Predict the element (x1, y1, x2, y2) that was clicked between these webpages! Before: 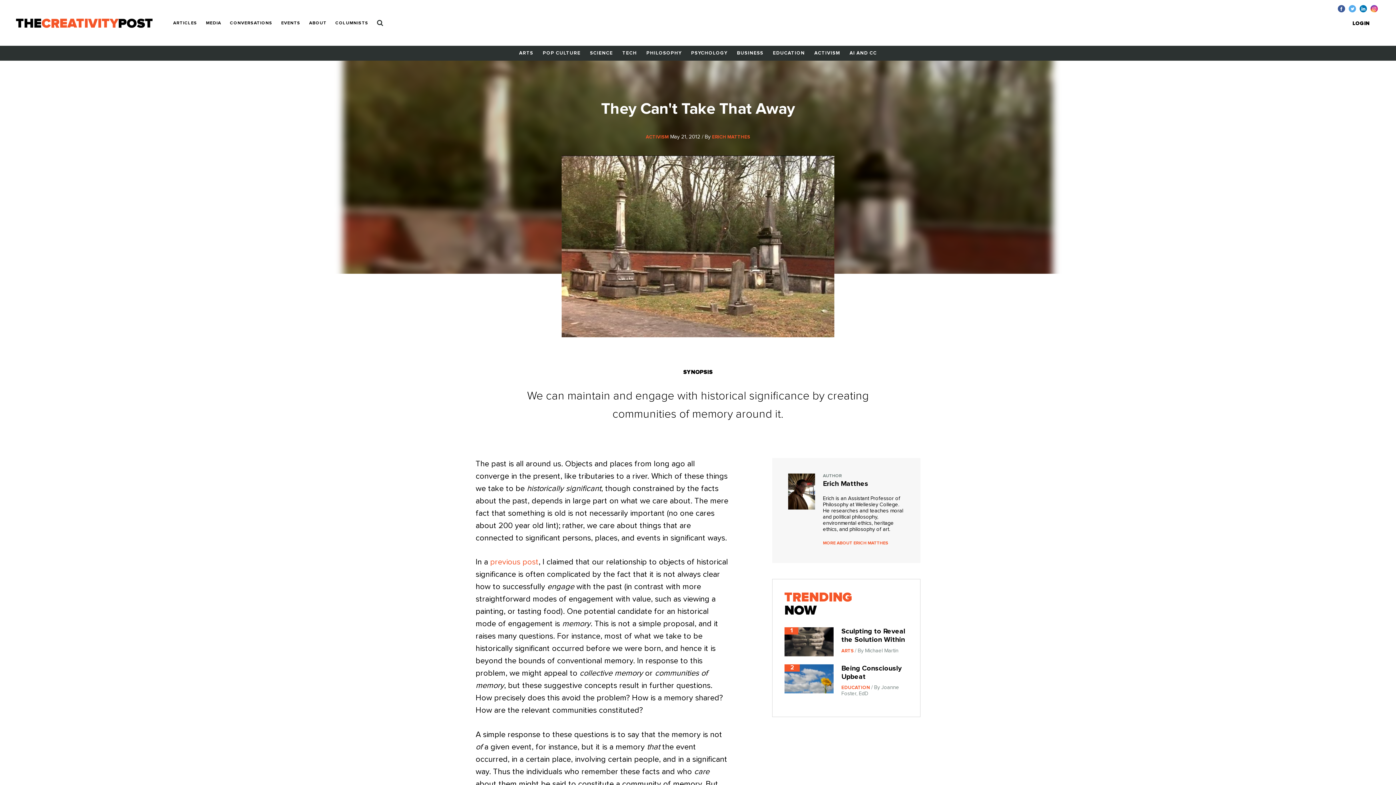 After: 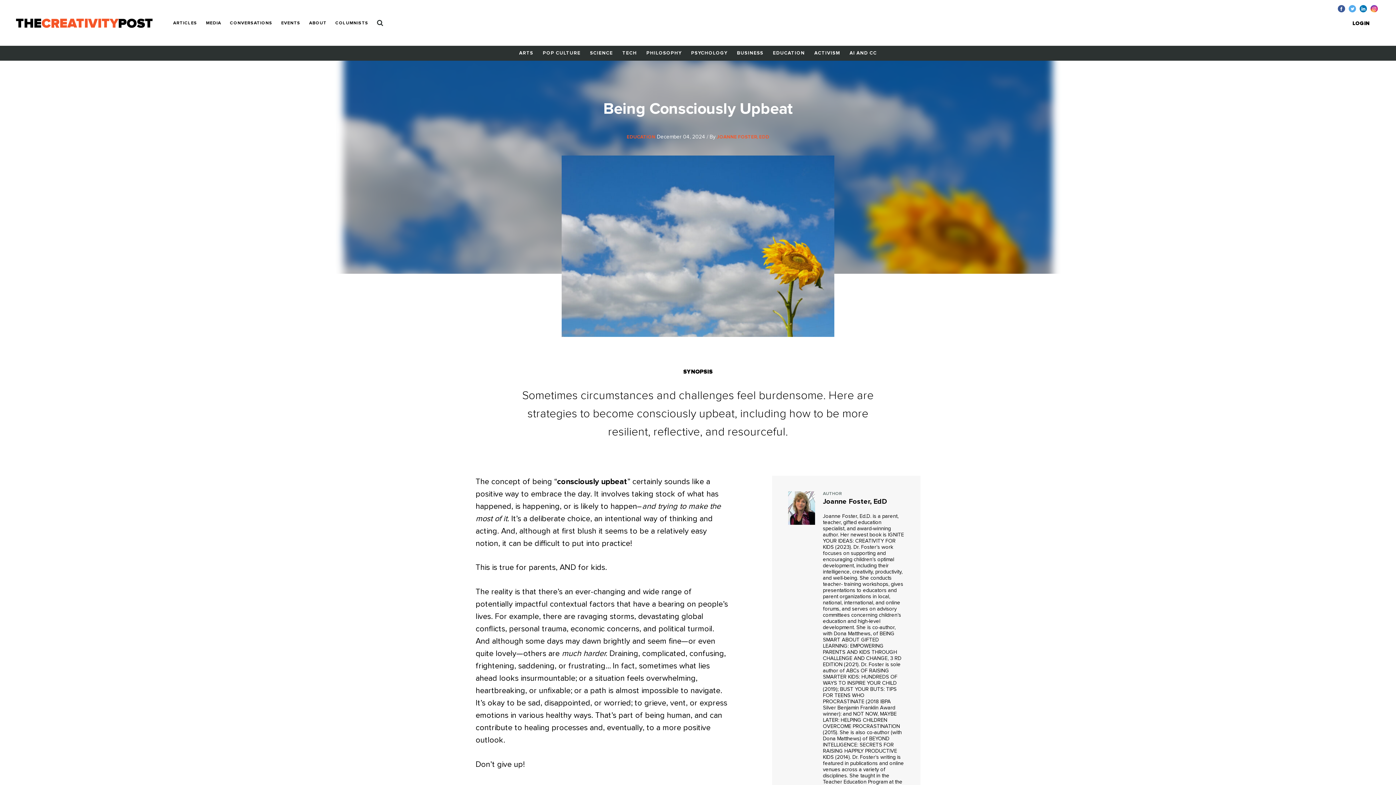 Action: bbox: (784, 664, 908, 697) label: 2
Being Consciously Upbeat
EDUCATION / By Joanne Foster, EdD